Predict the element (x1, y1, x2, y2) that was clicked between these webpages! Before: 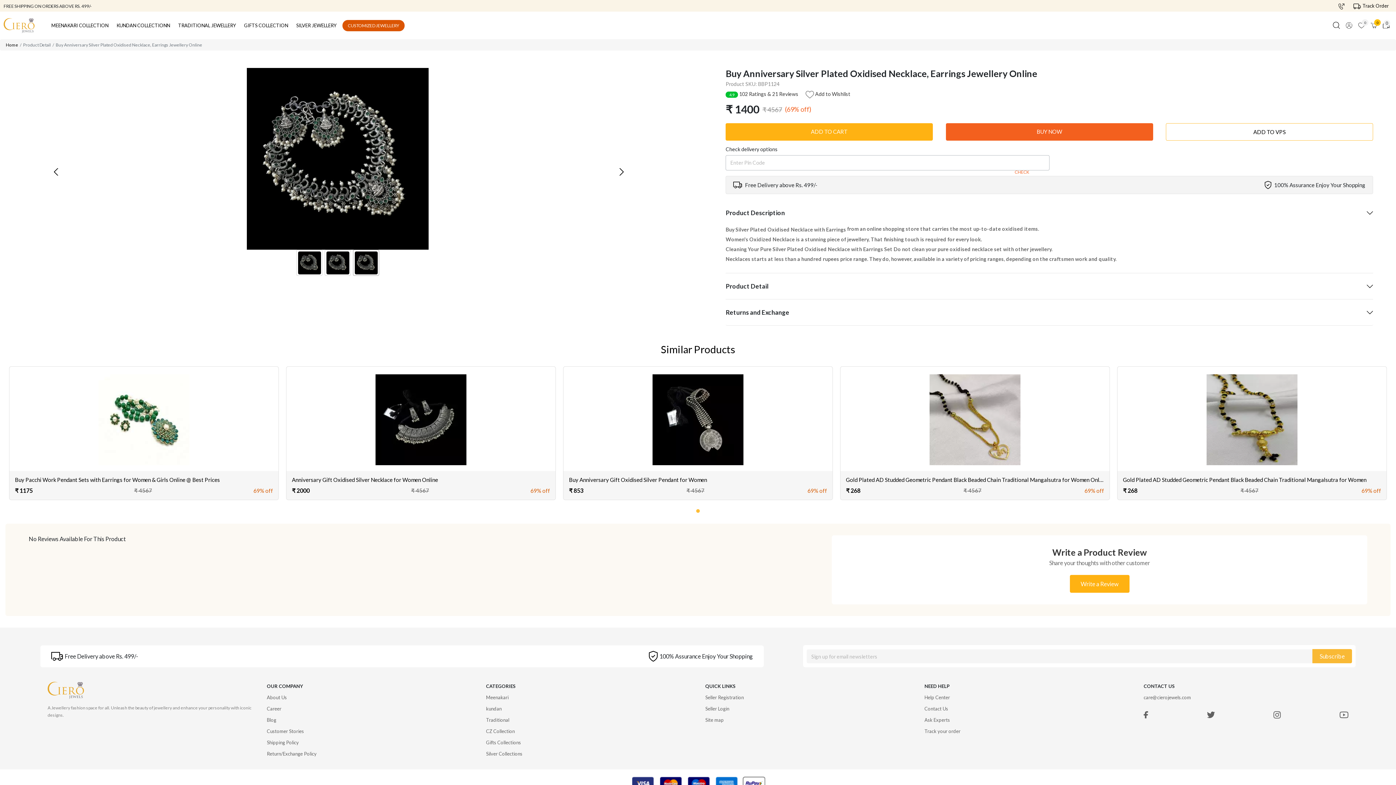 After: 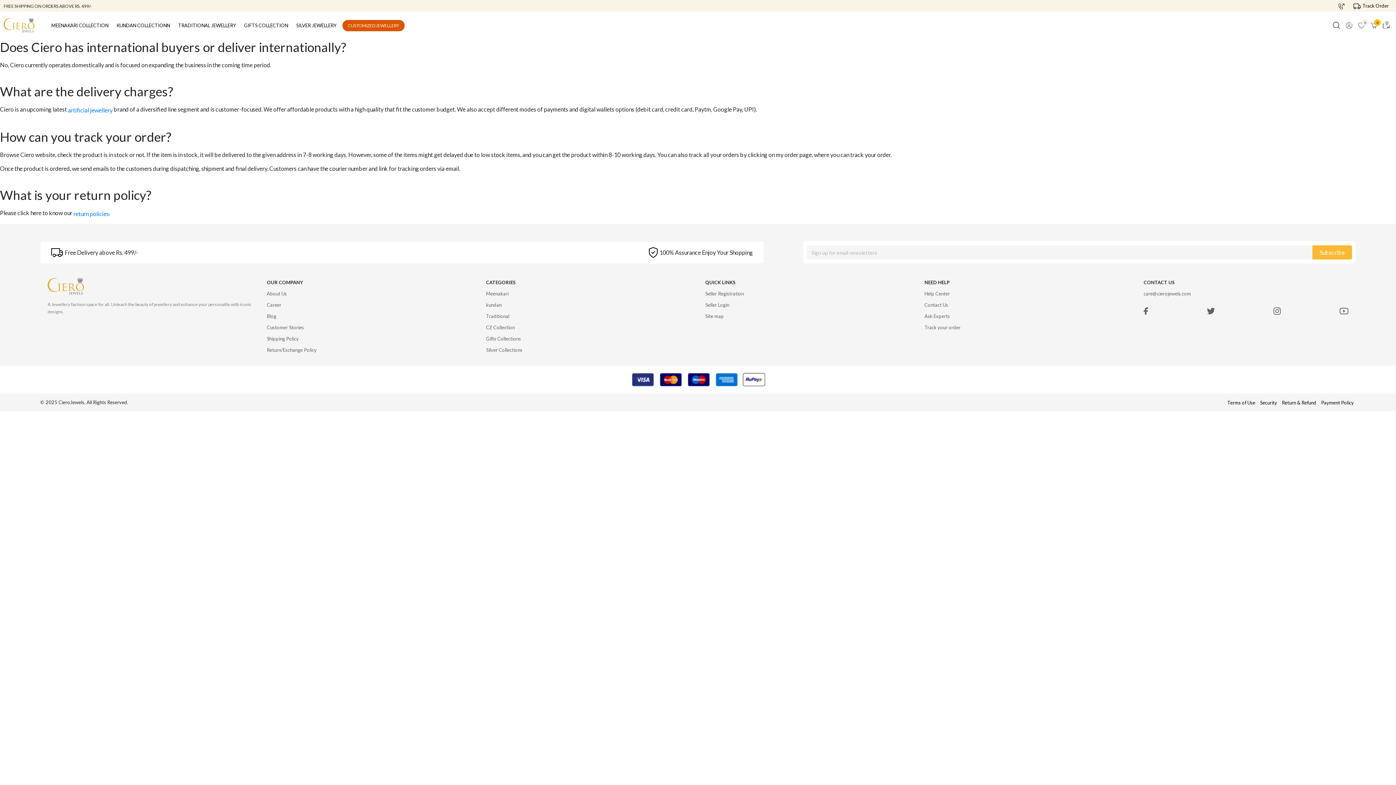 Action: label: Shipping Policy bbox: (266, 739, 471, 745)